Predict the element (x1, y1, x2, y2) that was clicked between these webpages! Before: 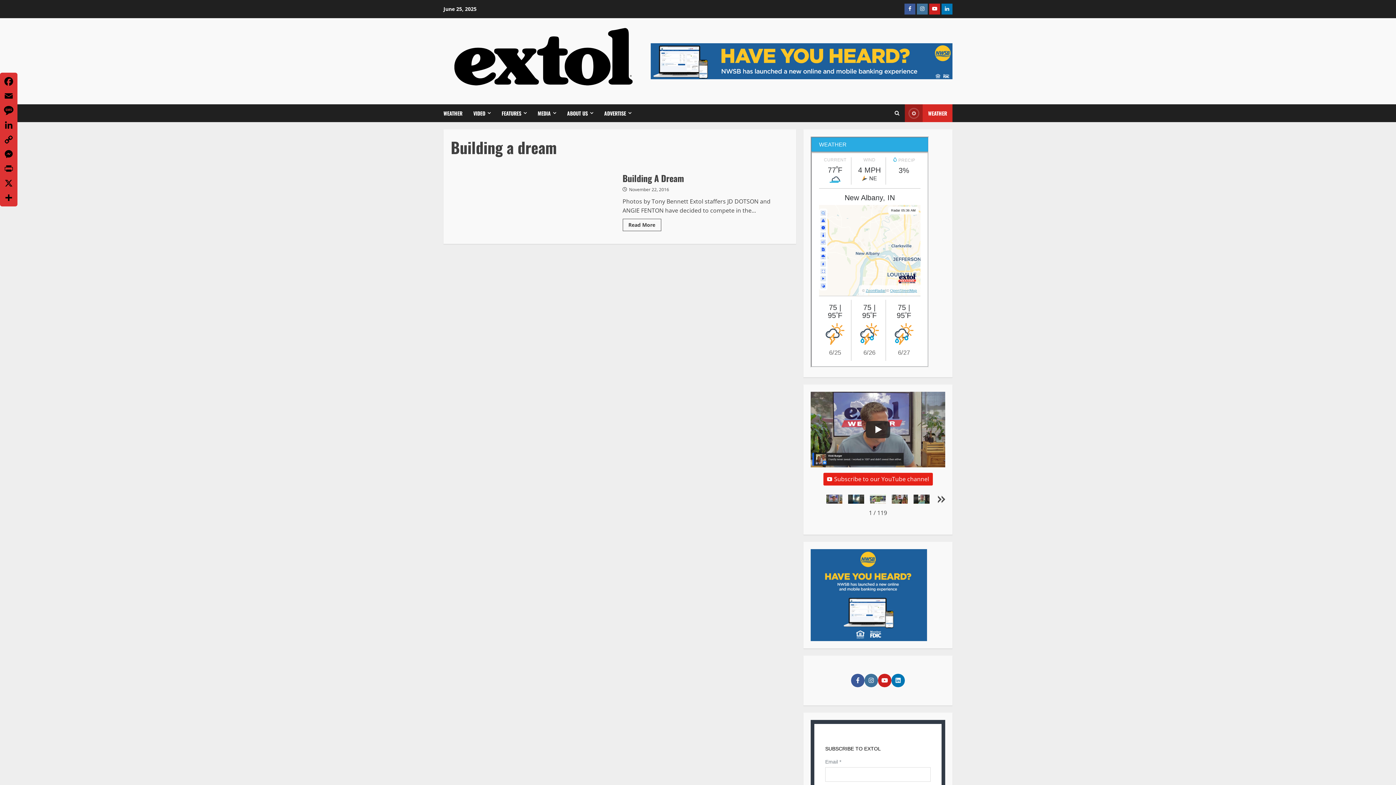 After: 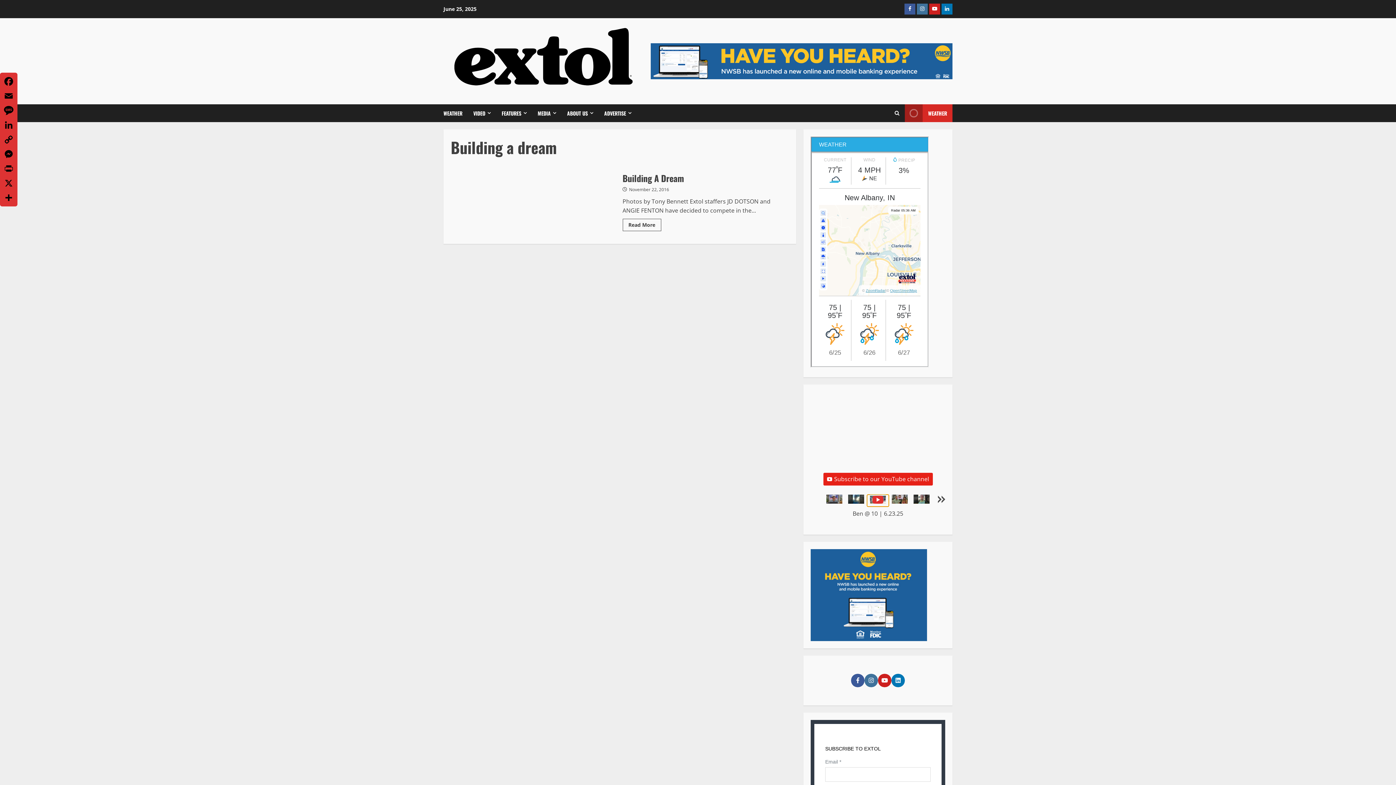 Action: bbox: (867, 494, 889, 506)